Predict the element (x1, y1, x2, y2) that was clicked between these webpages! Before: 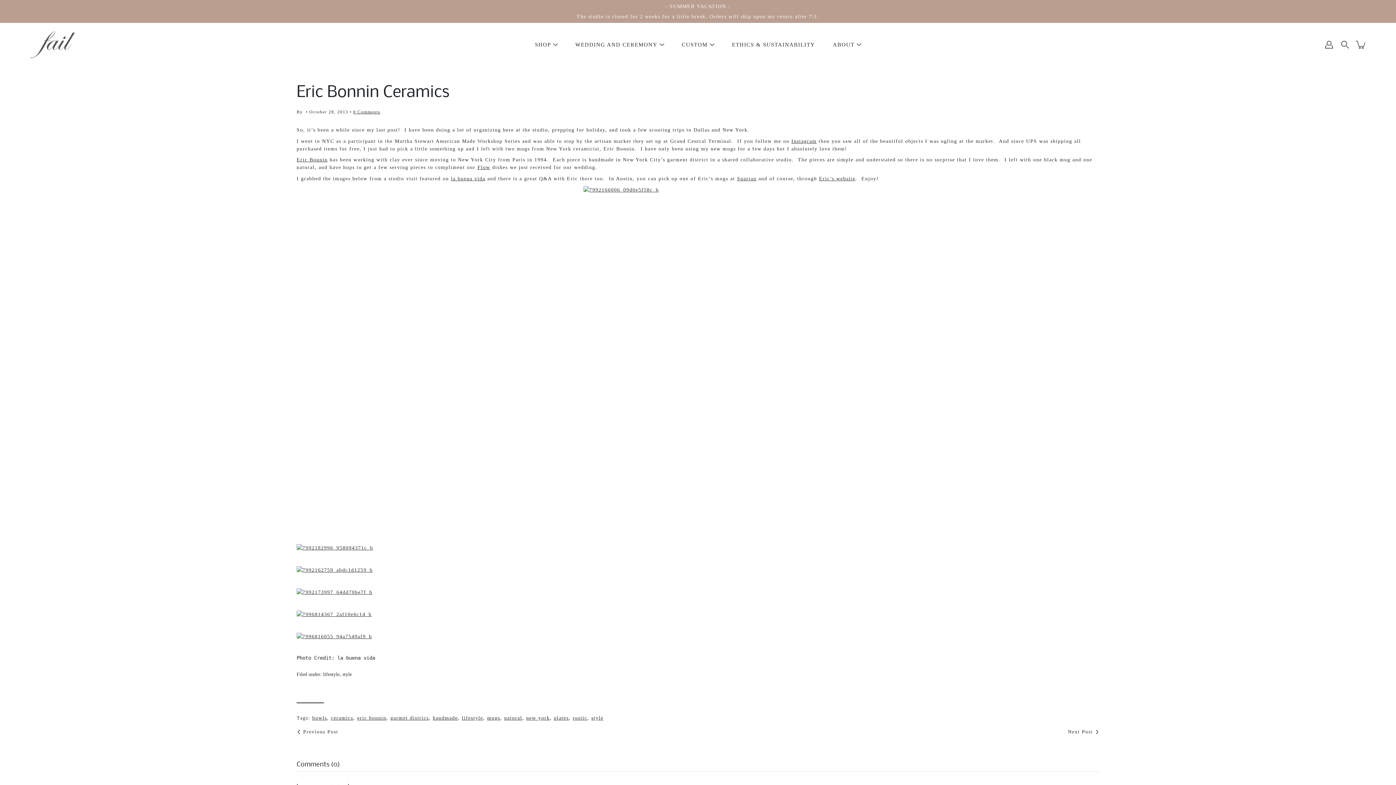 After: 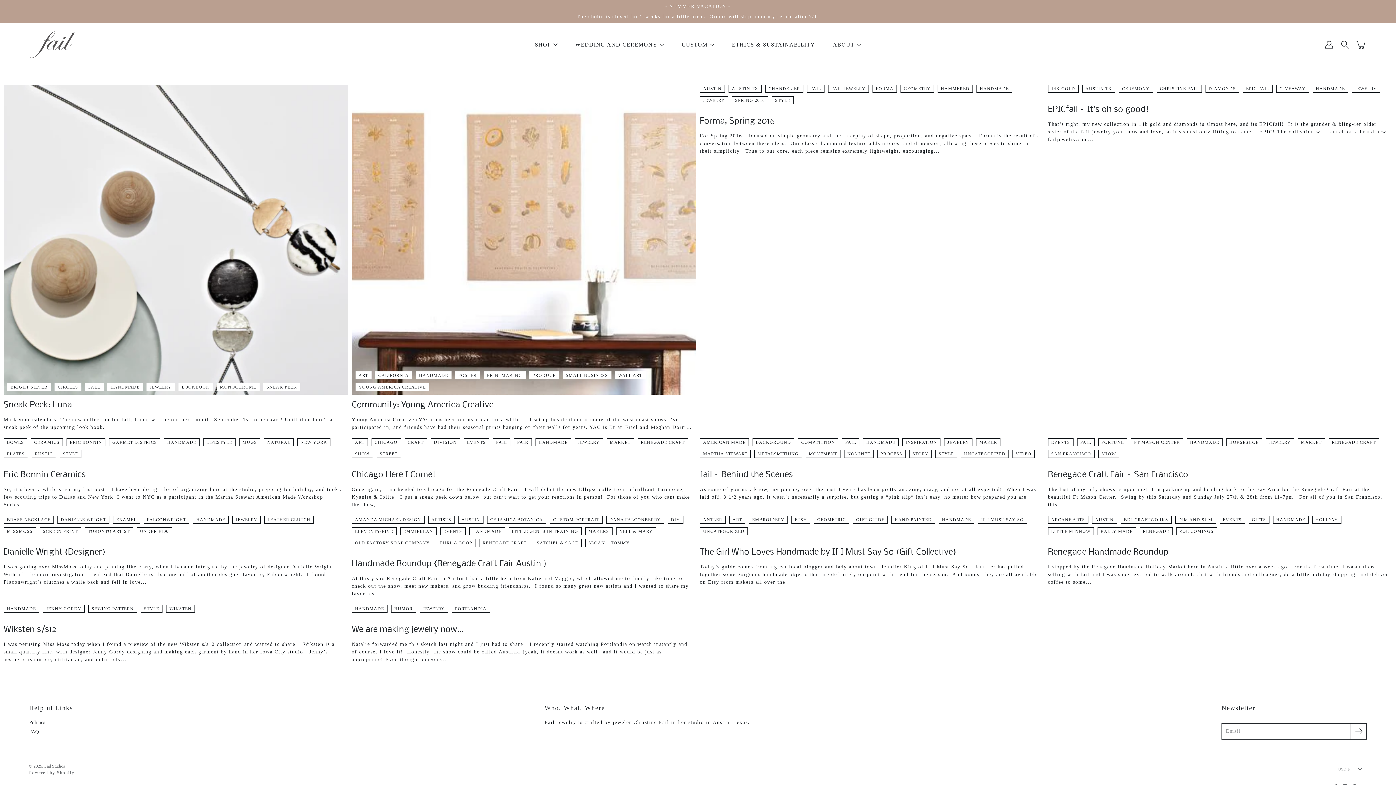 Action: bbox: (432, 715, 458, 721) label: handmade